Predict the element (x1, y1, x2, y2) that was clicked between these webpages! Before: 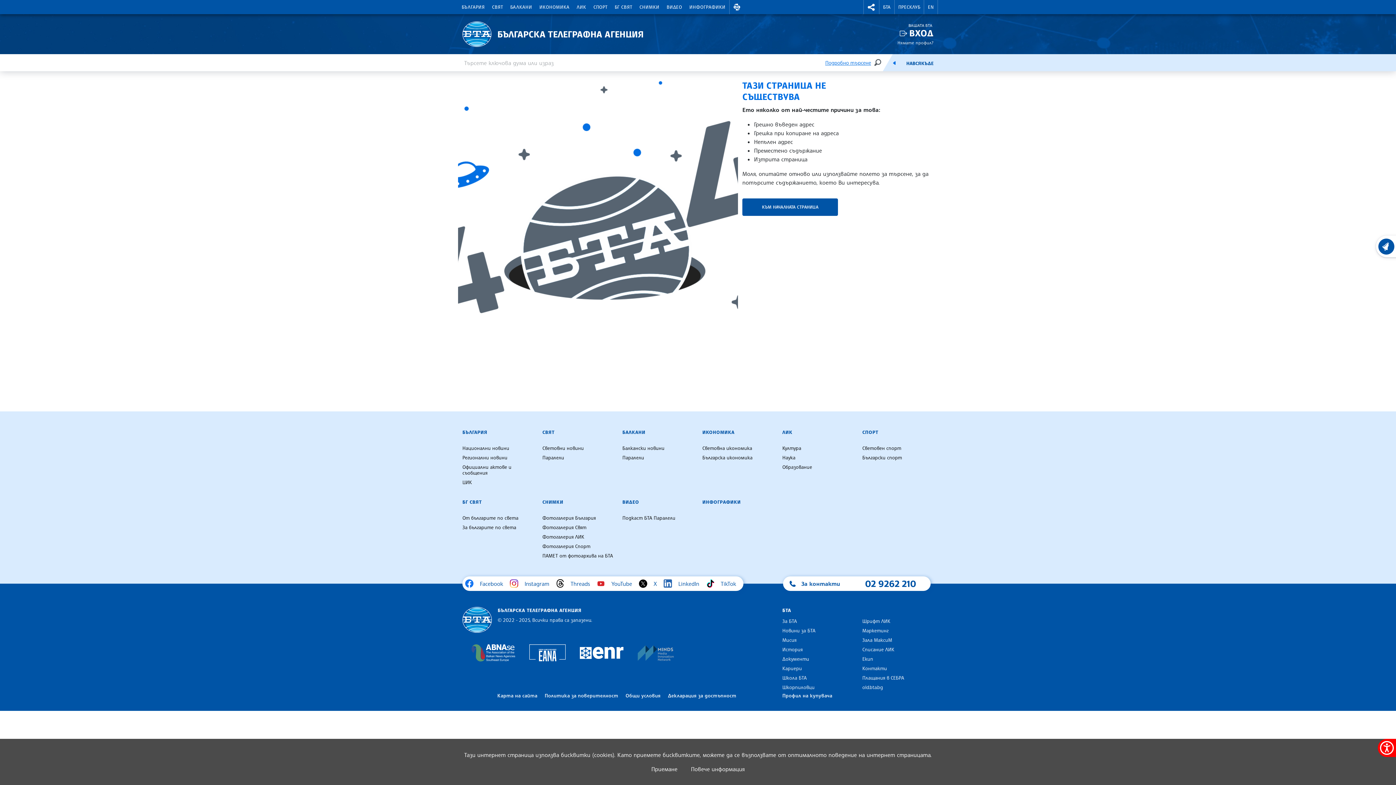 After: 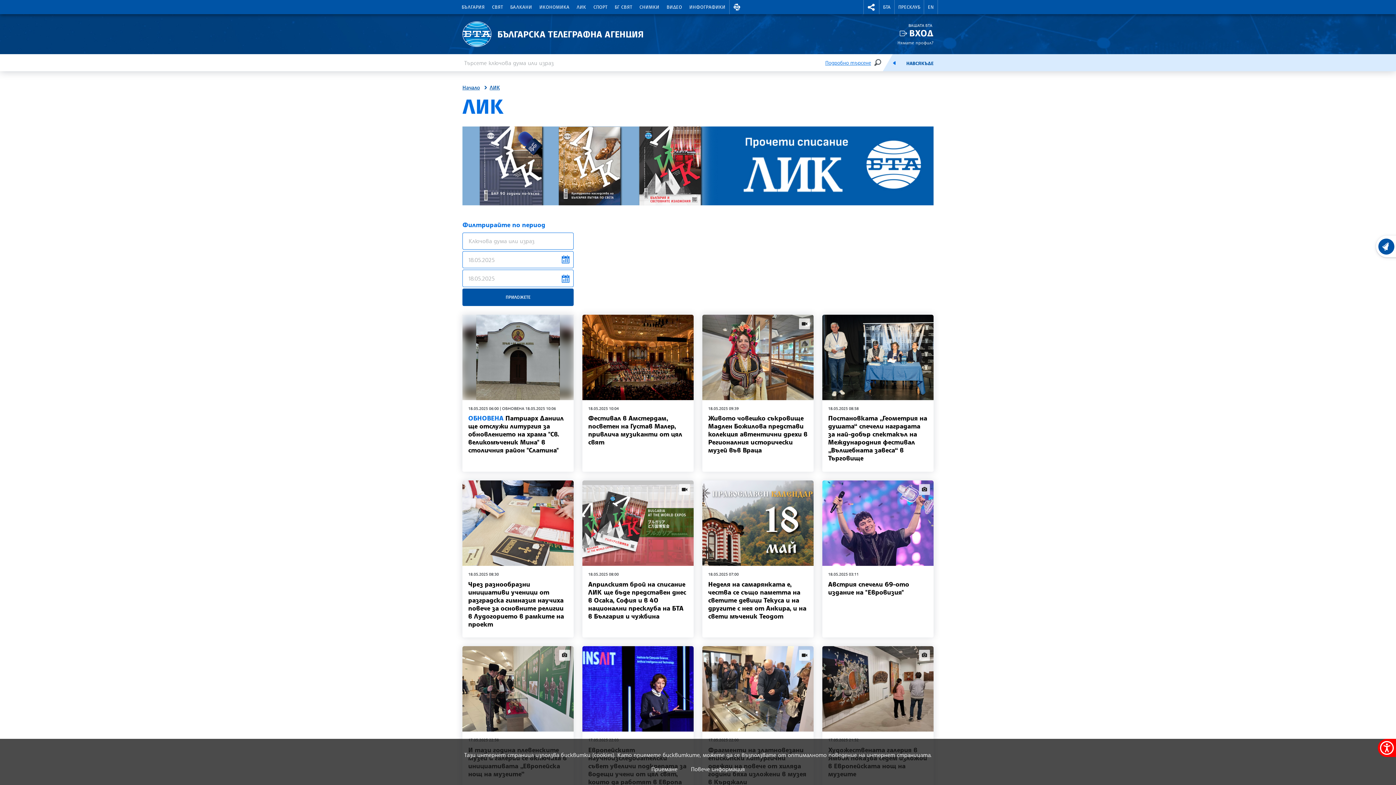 Action: bbox: (782, 429, 792, 435) label: ЛИК